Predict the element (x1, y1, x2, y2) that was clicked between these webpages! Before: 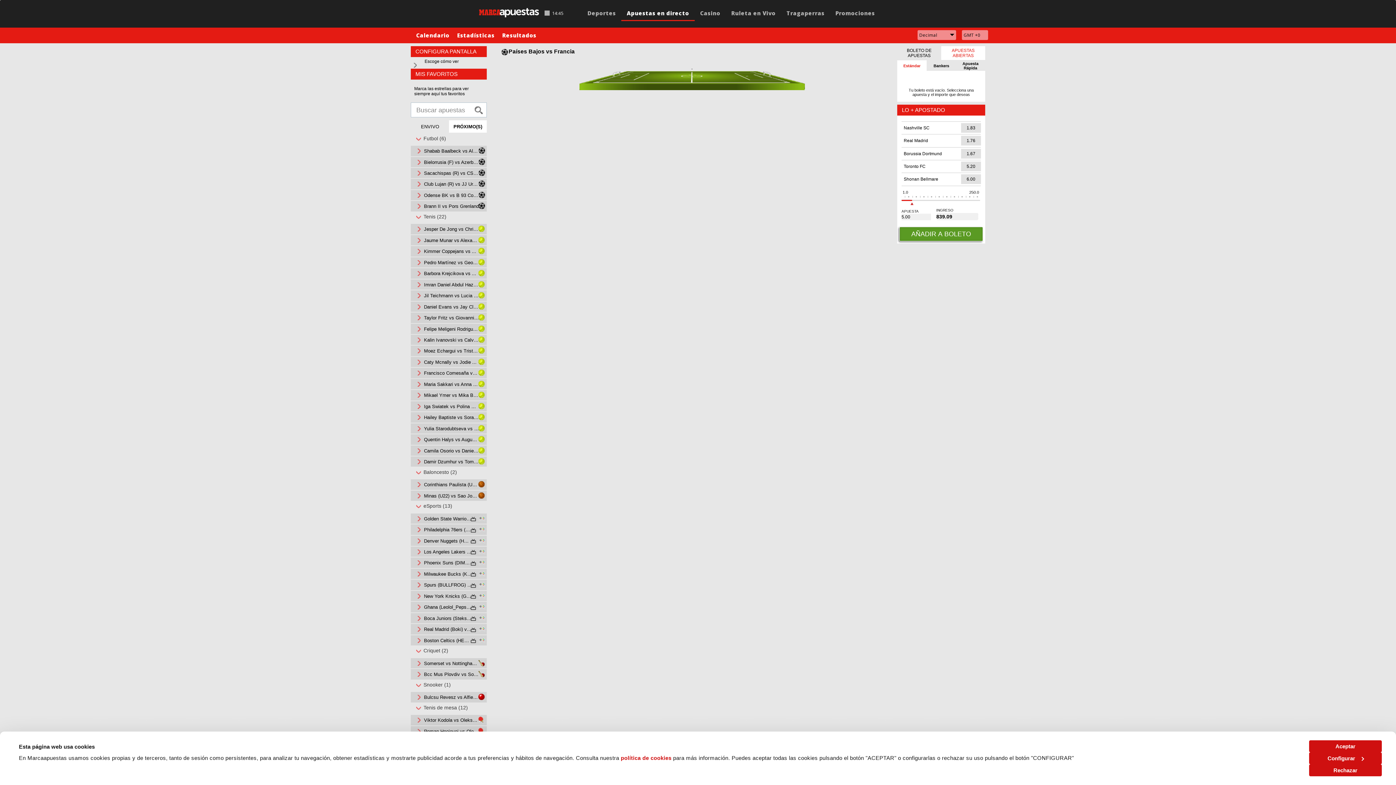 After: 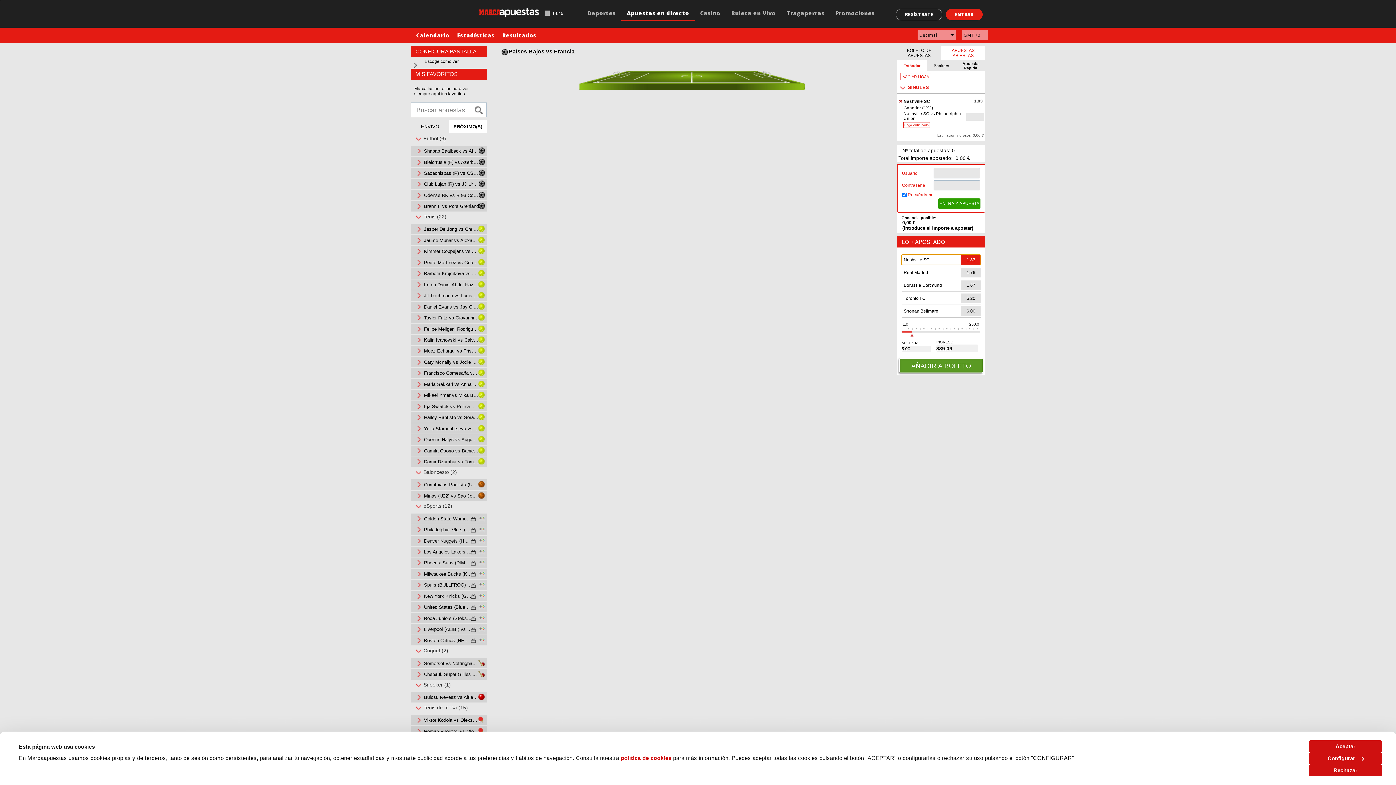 Action: bbox: (901, 122, 981, 133) label: Nashville SC
1.83